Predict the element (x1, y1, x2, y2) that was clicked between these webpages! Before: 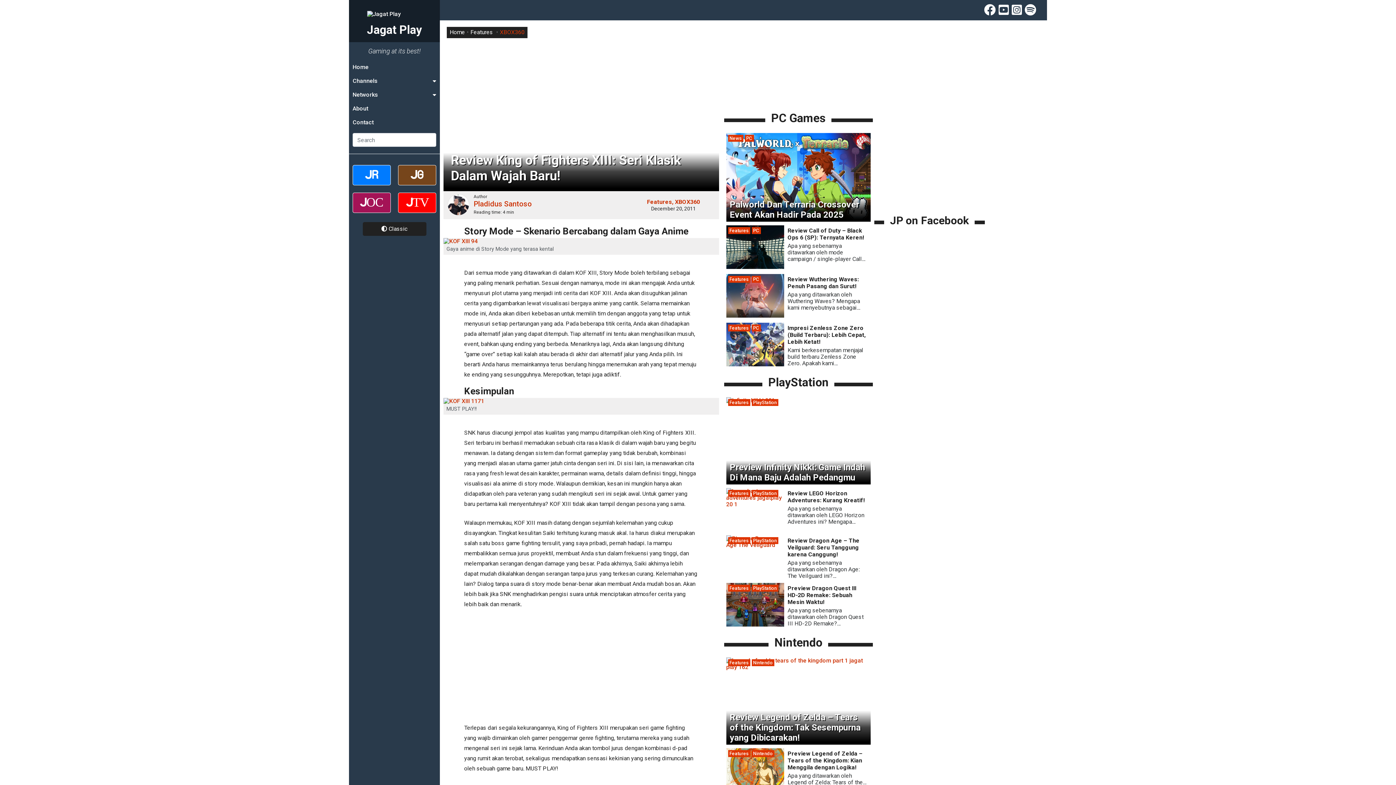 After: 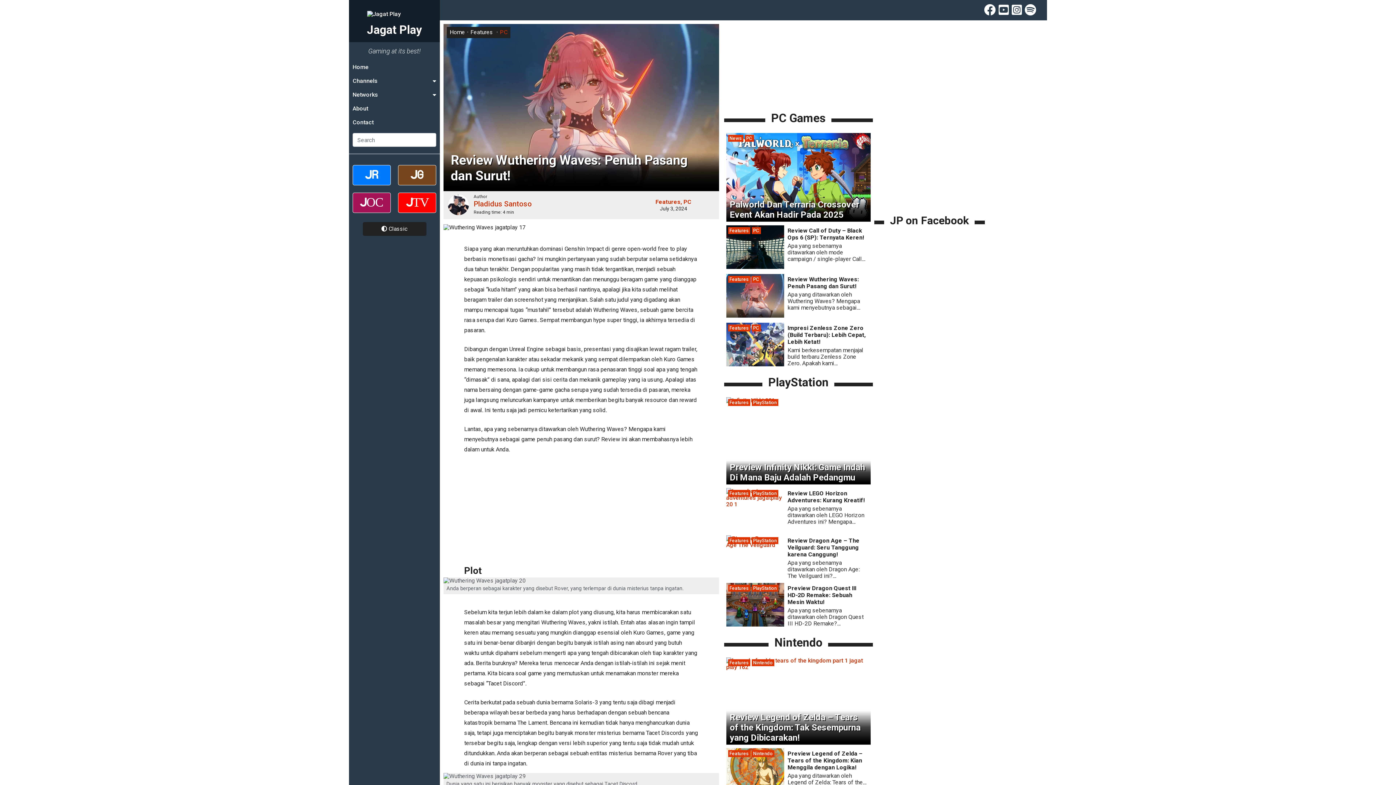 Action: bbox: (787, 276, 867, 289) label: Review Wuthering Waves: Penuh Pasang dan Surut!